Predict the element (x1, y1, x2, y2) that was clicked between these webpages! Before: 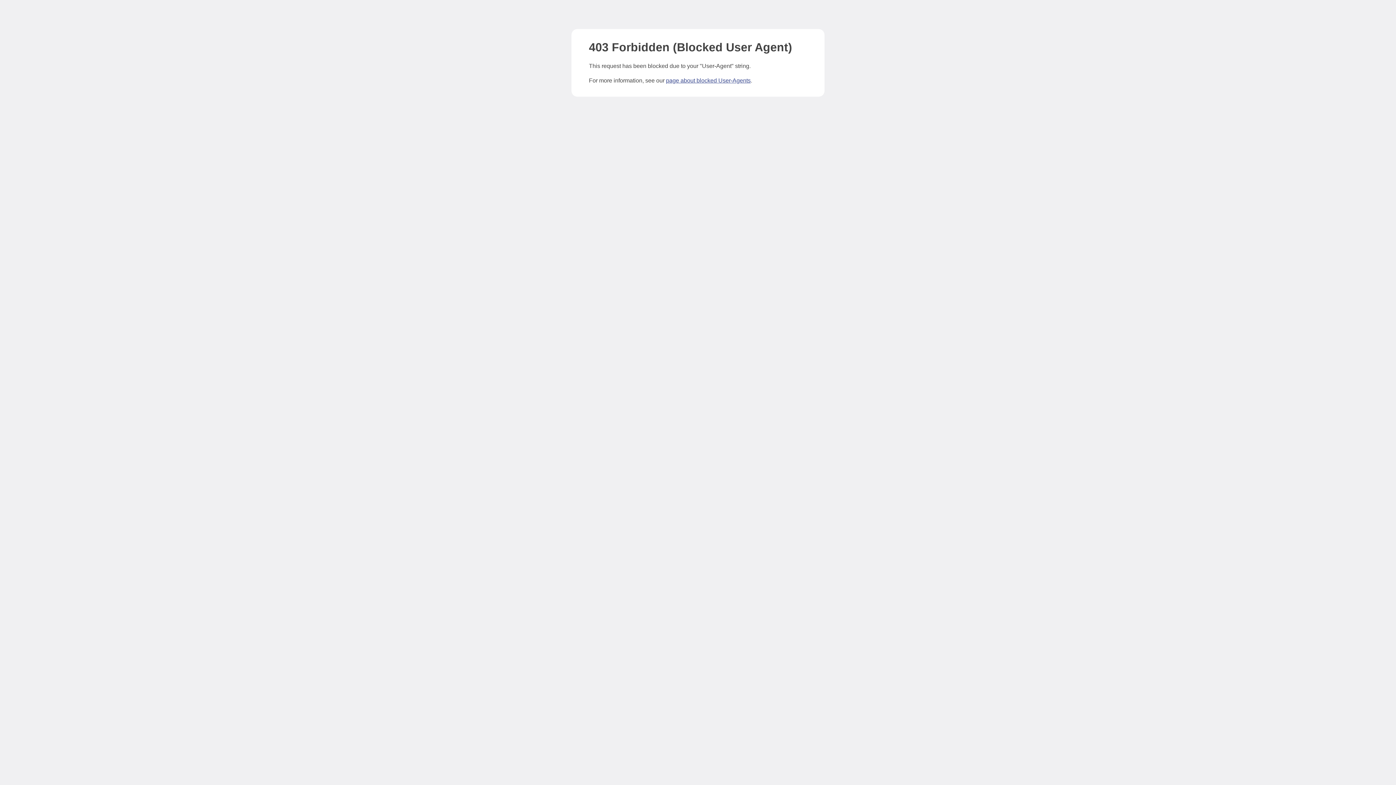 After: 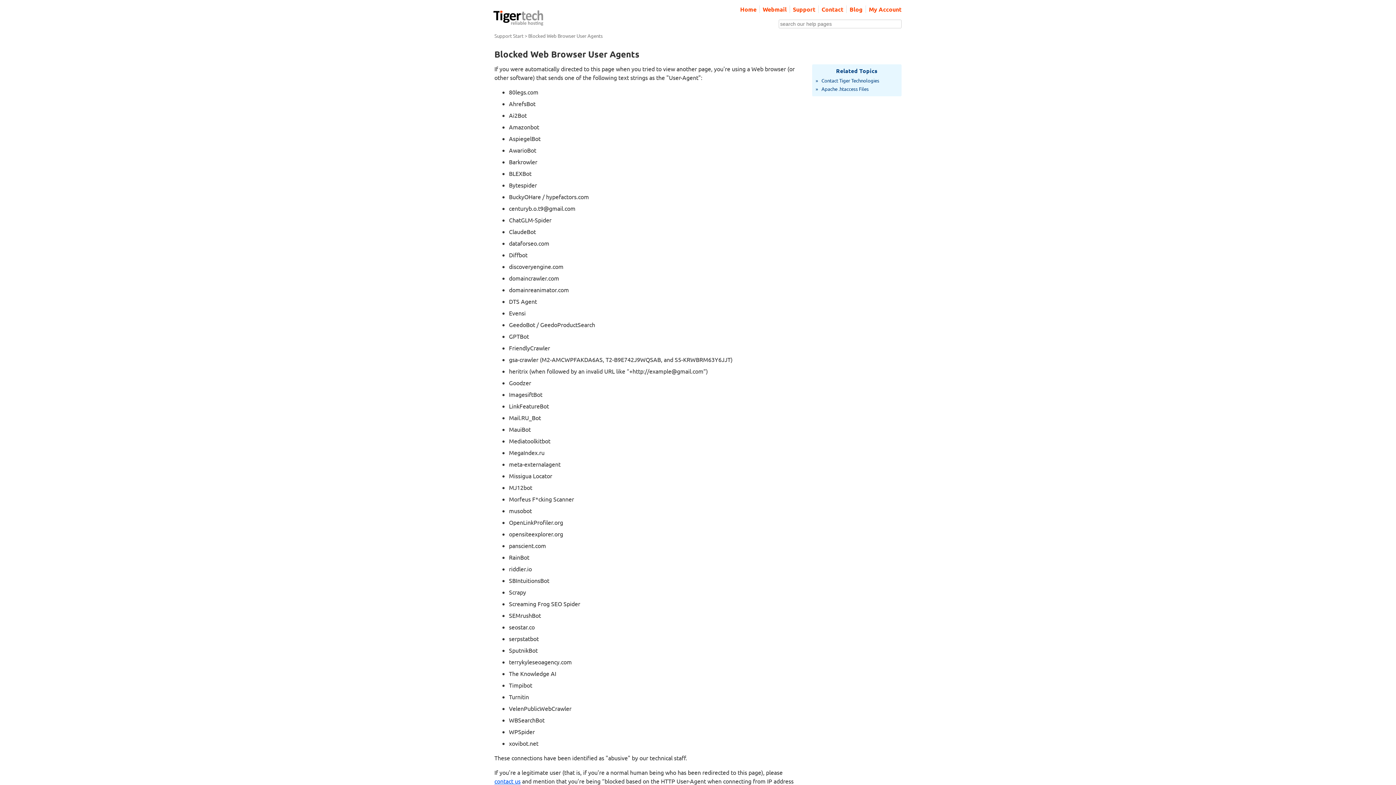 Action: bbox: (666, 77, 750, 83) label: page about blocked User-Agents